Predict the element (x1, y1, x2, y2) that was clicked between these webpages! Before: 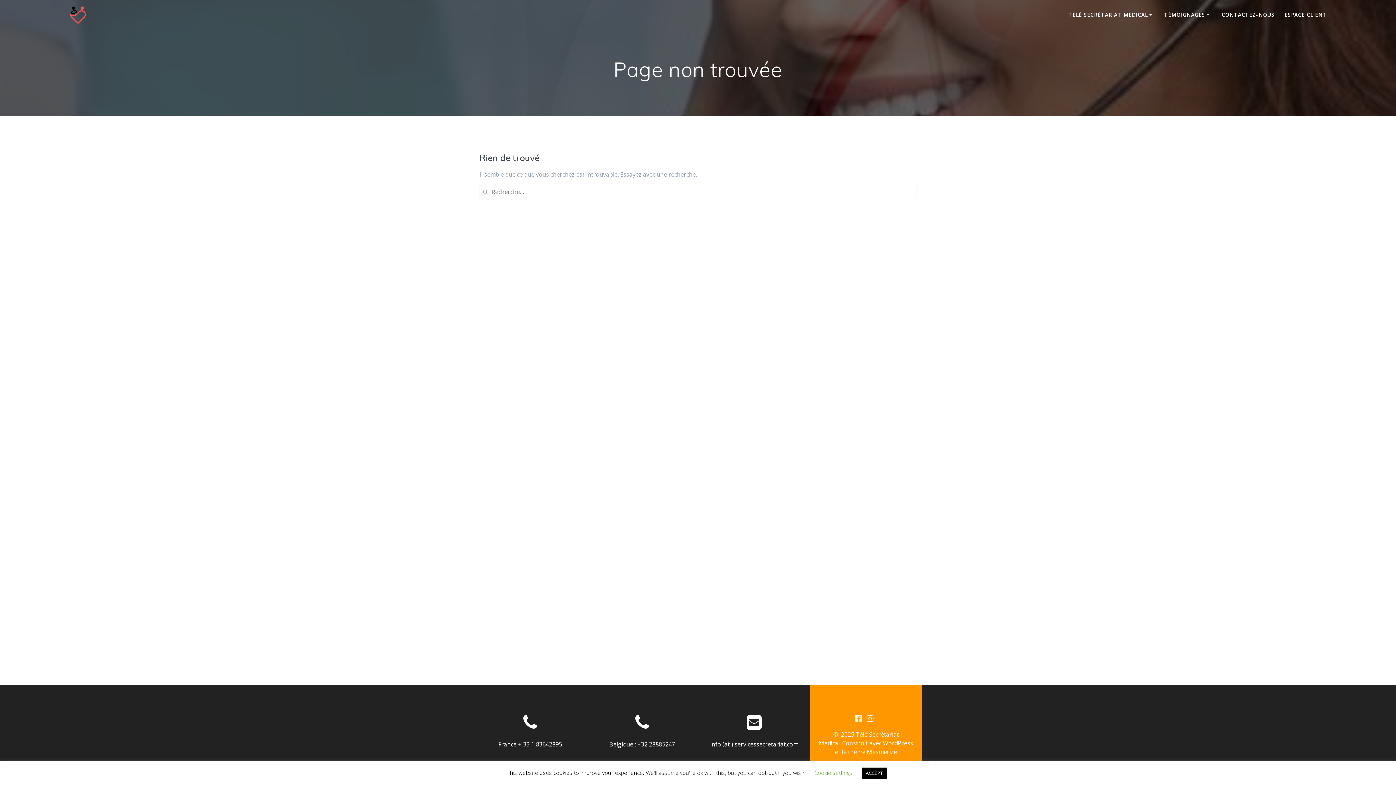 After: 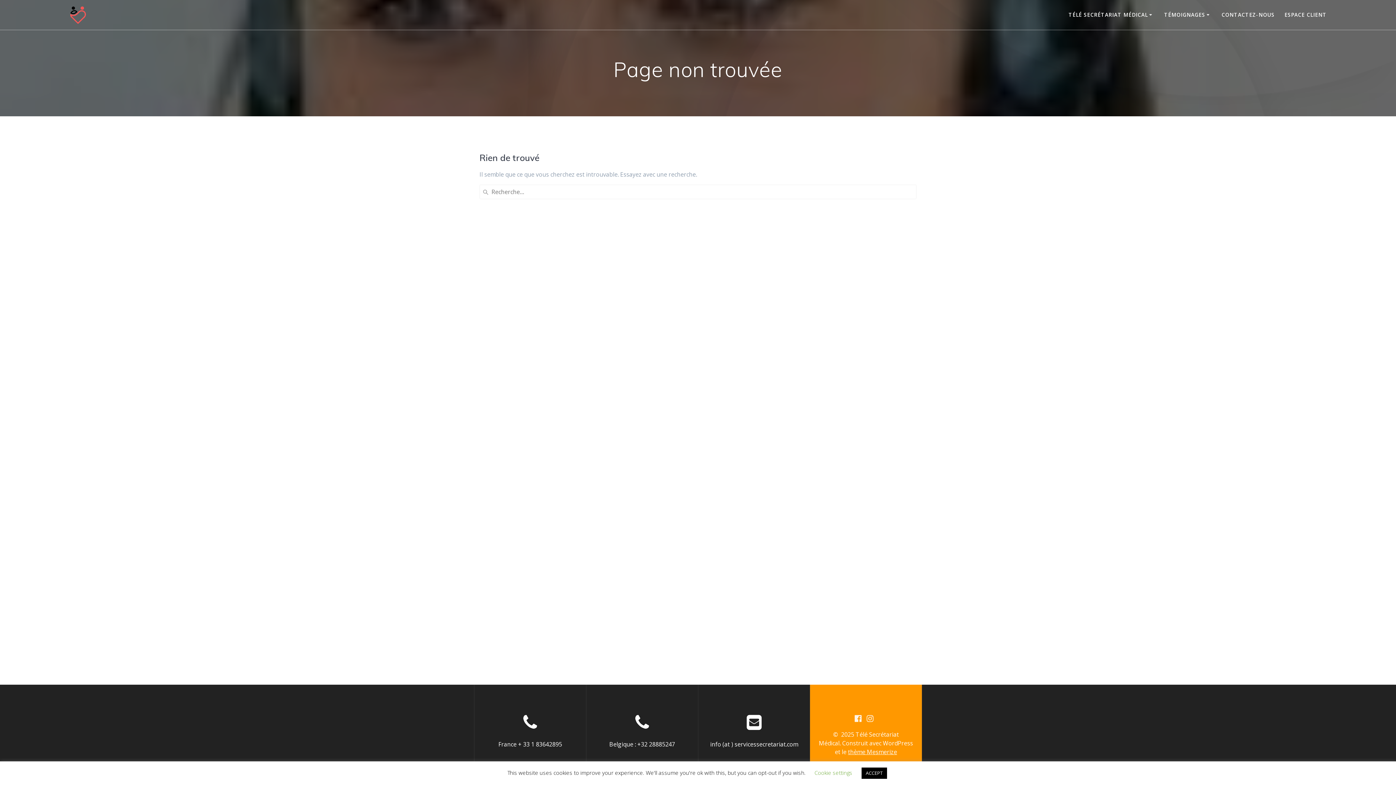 Action: bbox: (848, 748, 897, 756) label: thème Mesmerize